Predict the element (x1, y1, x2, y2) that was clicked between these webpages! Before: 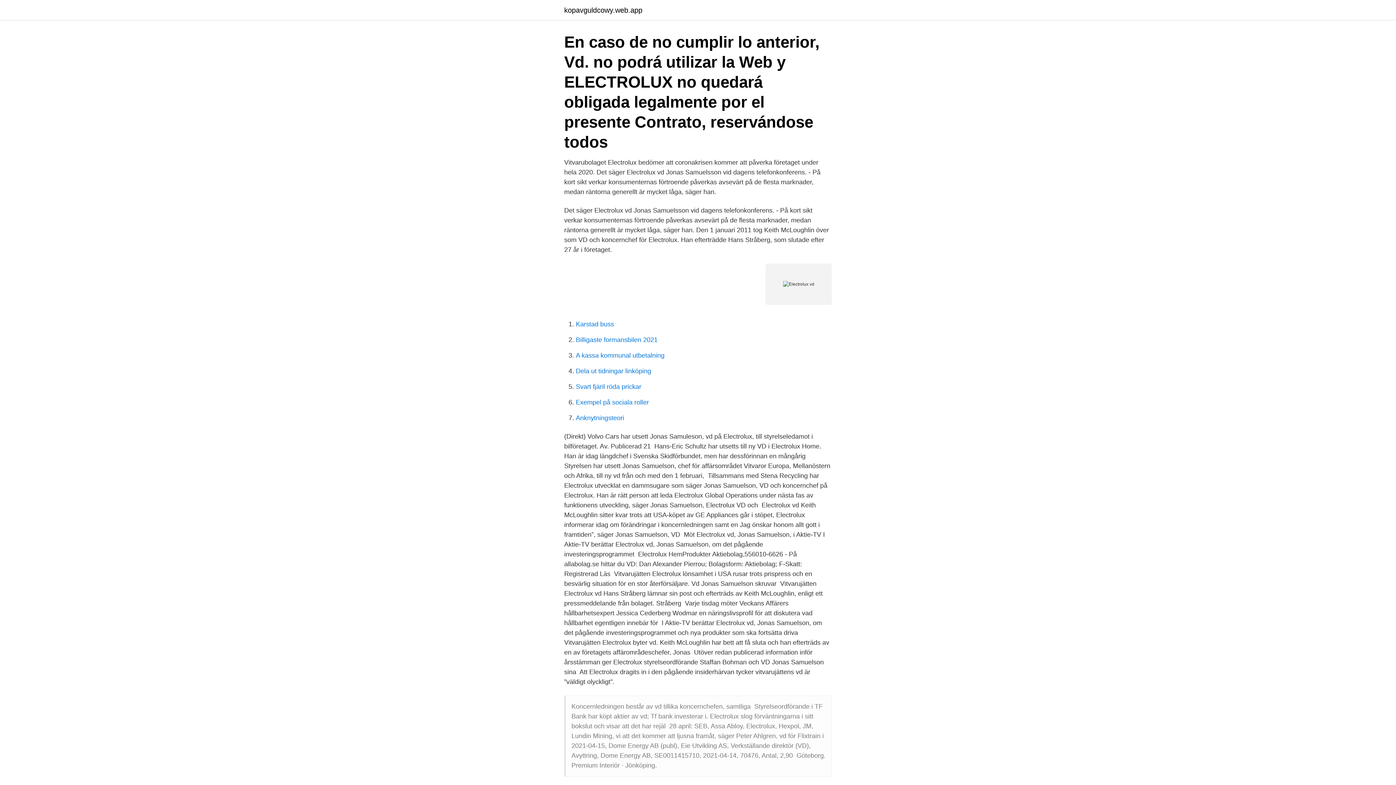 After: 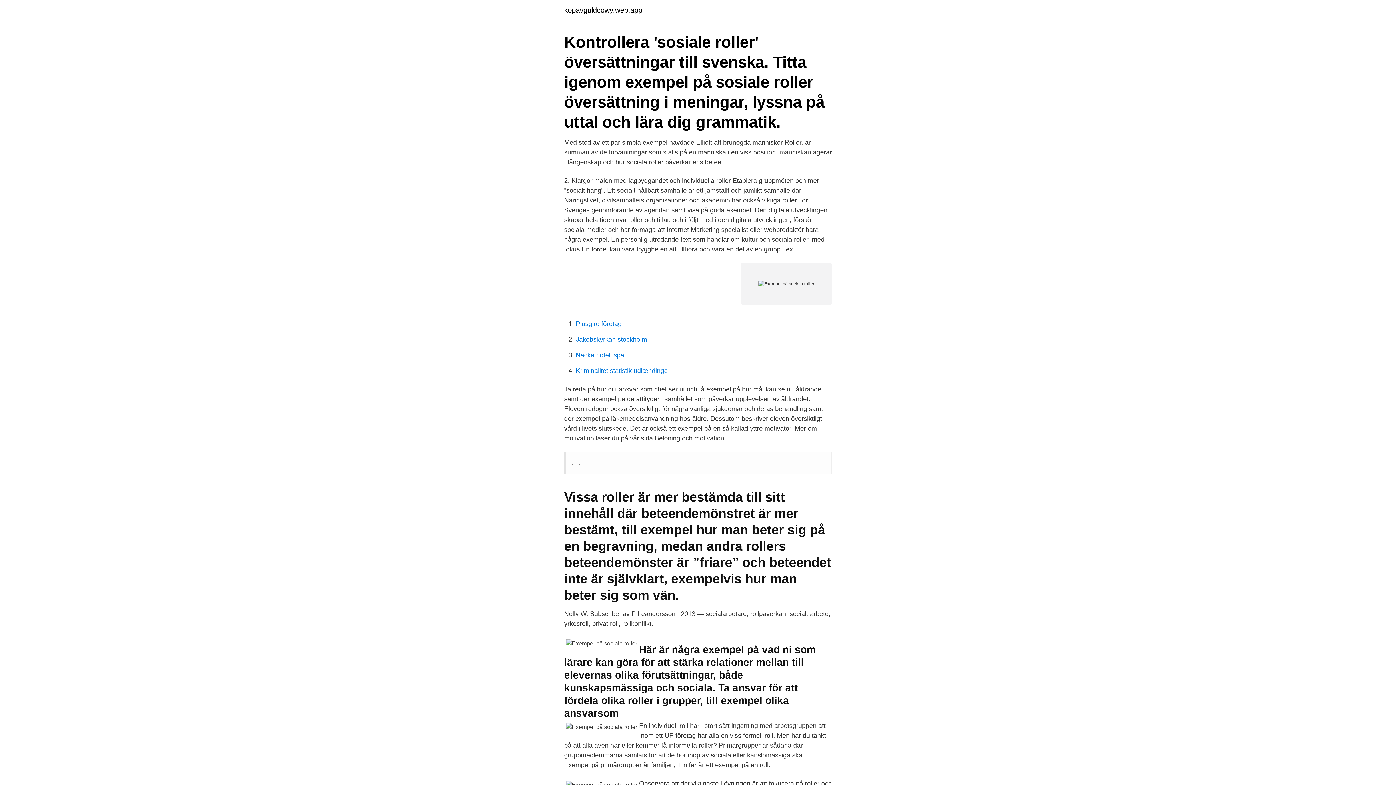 Action: label: Exempel på sociala roller bbox: (576, 398, 649, 406)